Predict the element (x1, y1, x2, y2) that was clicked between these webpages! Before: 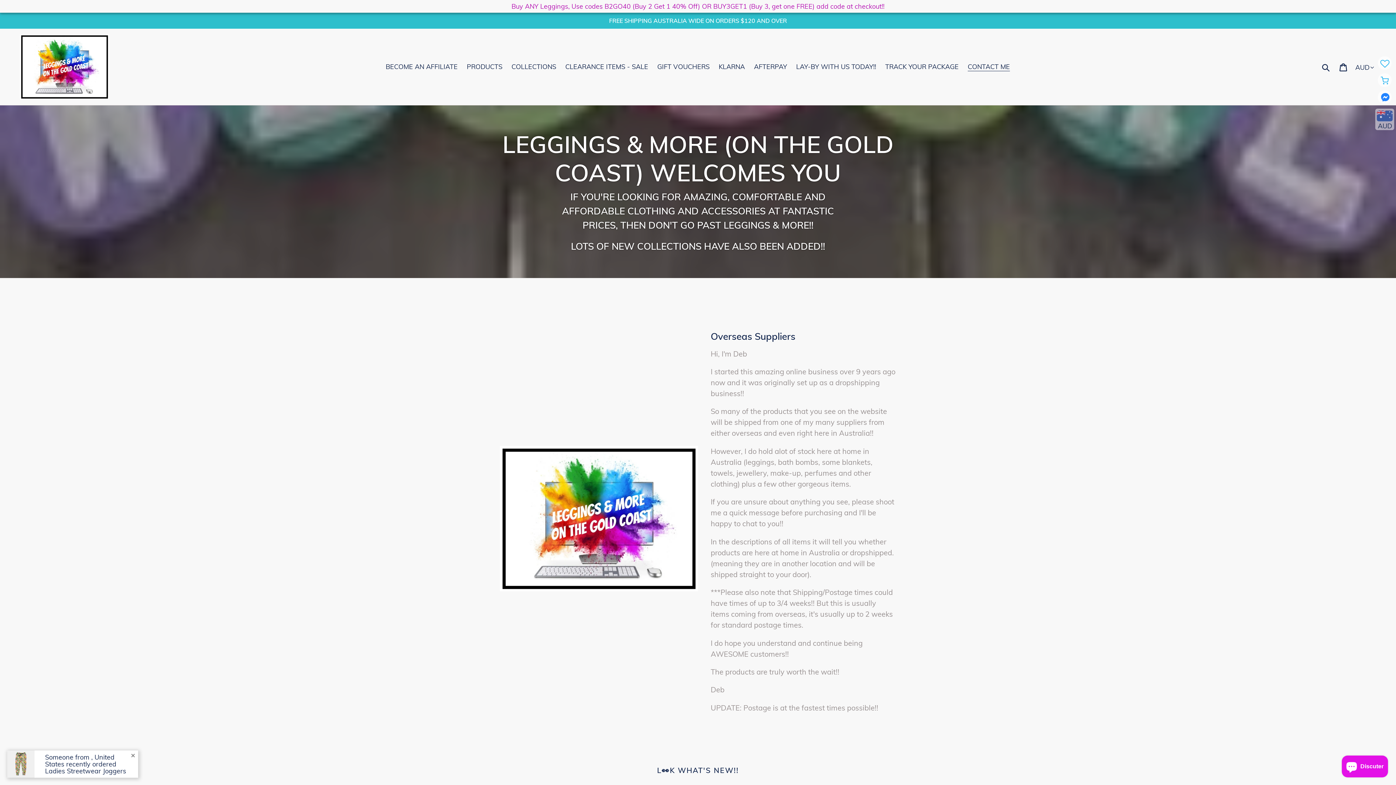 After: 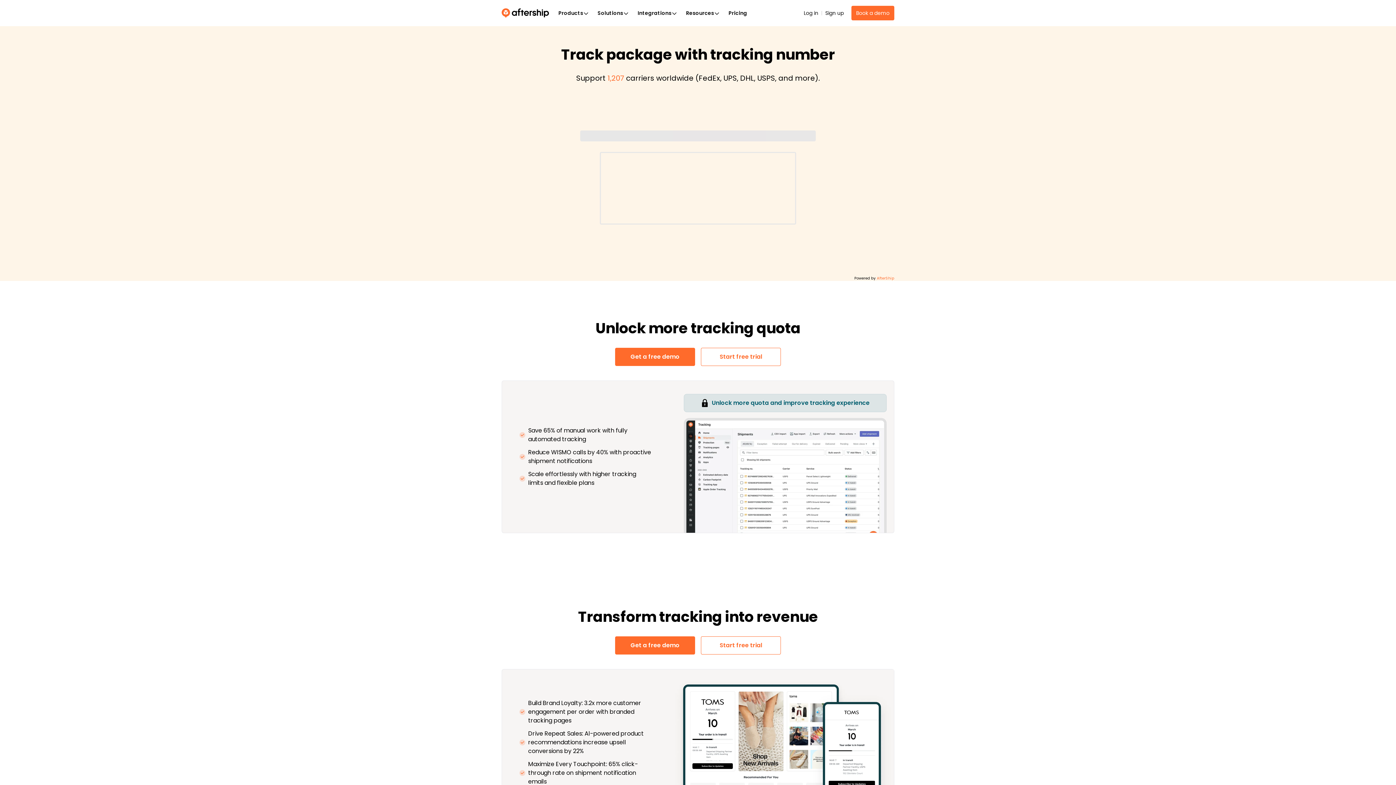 Action: label: TRACK YOUR PACKAGE bbox: (881, 60, 962, 72)